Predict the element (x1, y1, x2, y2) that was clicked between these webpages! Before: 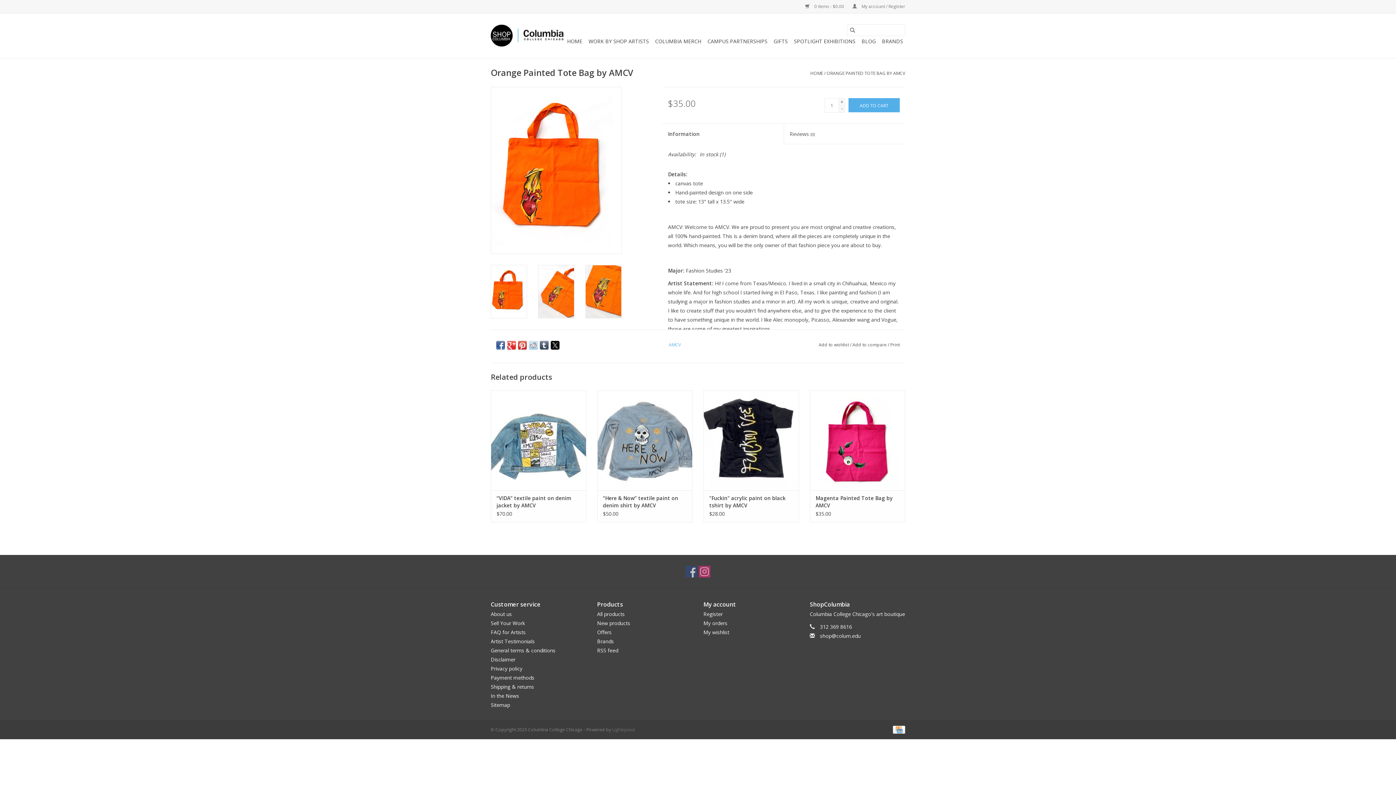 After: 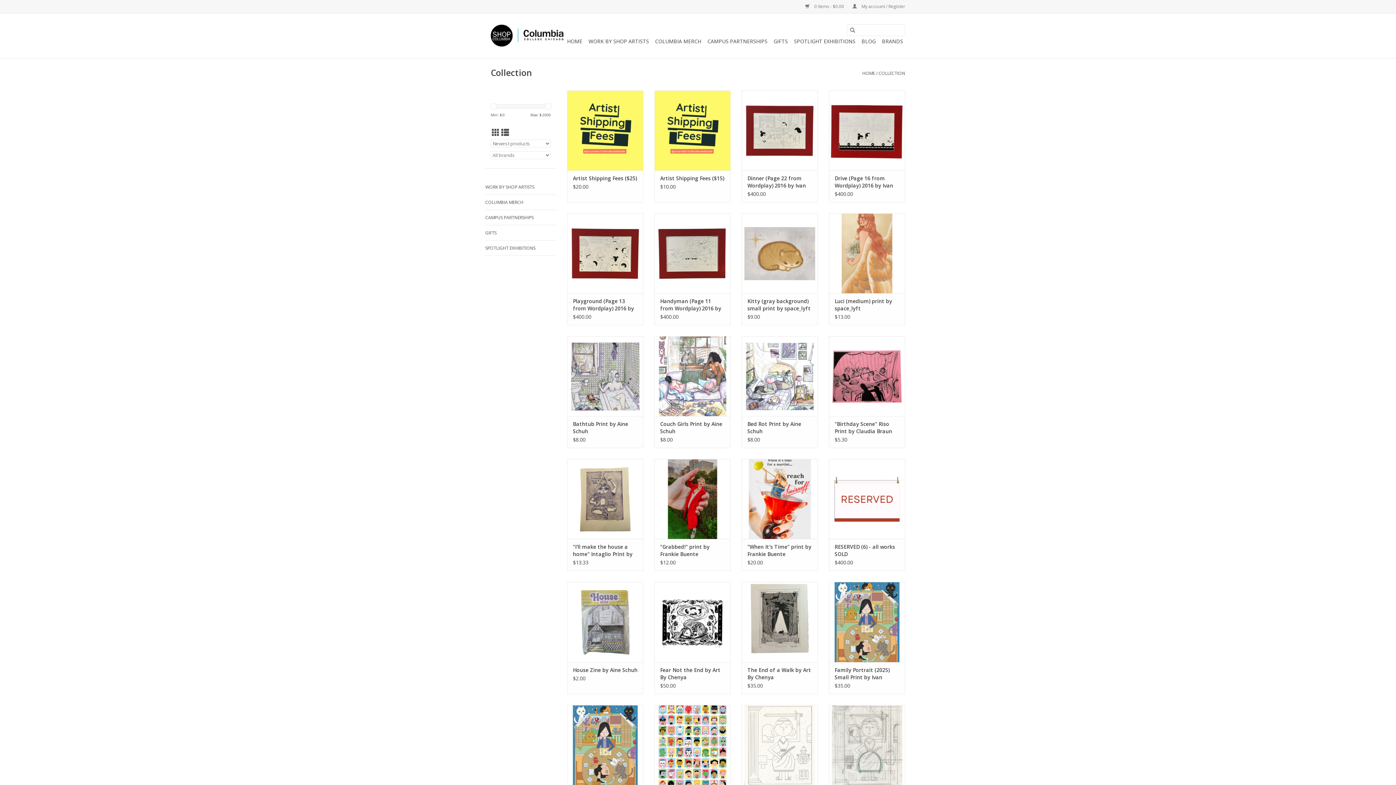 Action: label: New products bbox: (597, 620, 630, 627)